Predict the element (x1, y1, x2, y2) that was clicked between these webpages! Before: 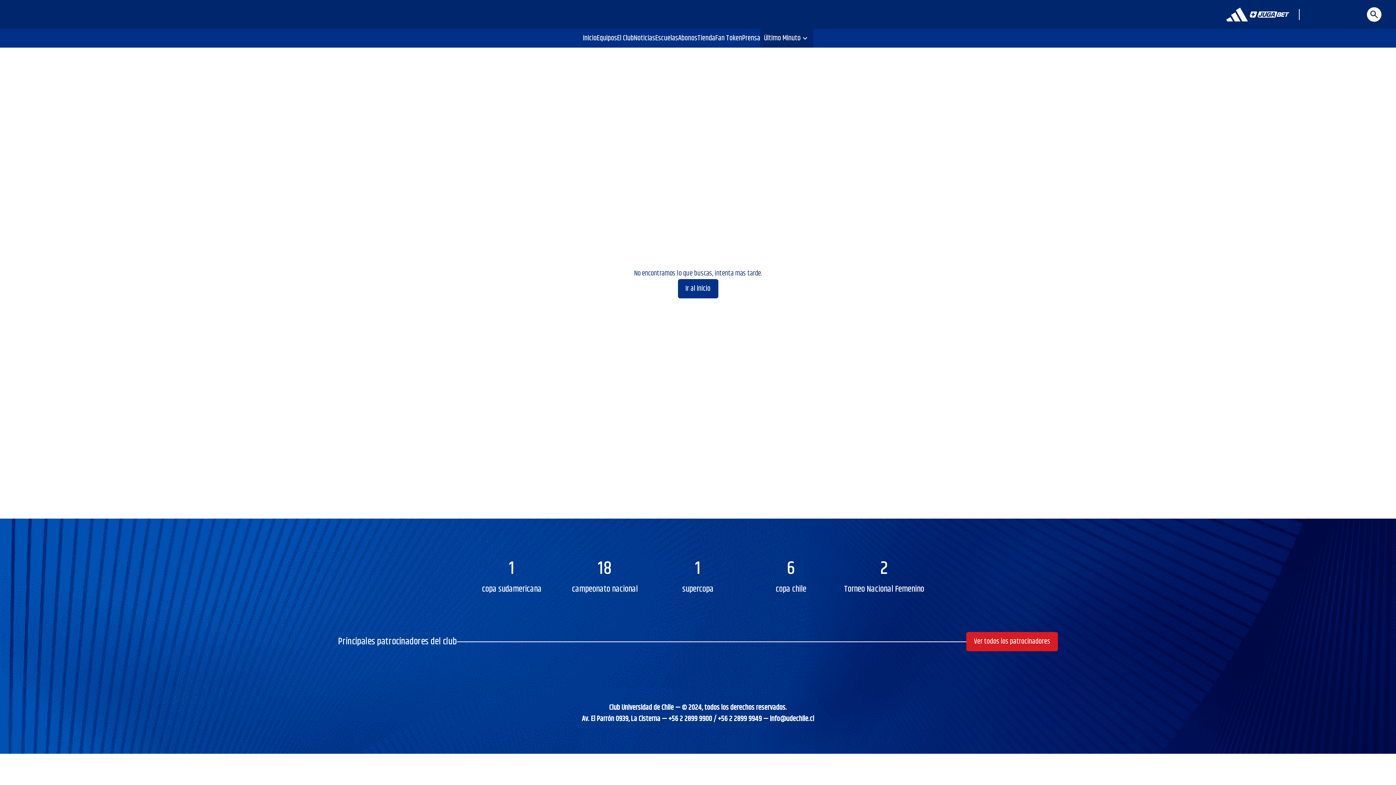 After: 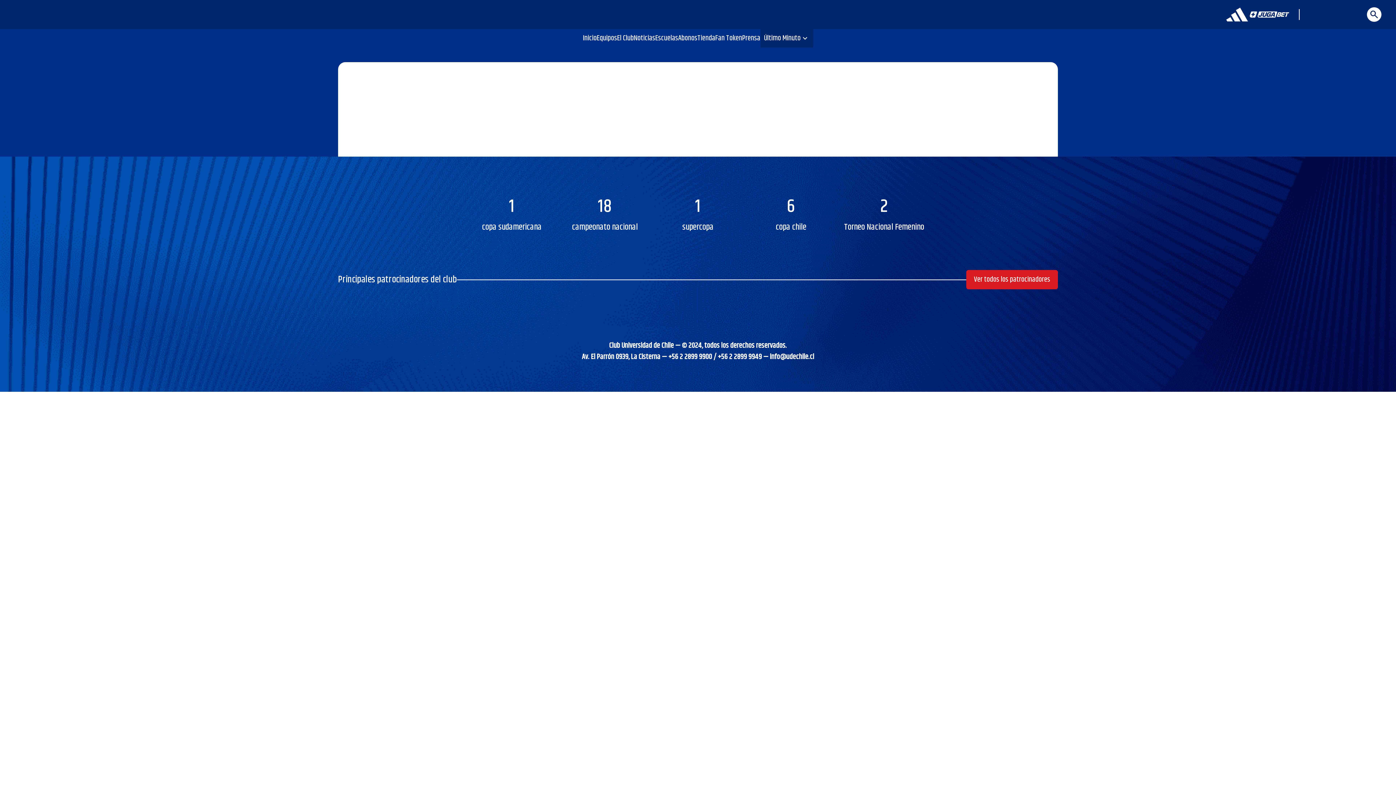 Action: bbox: (966, 632, 1058, 651) label: Ver todos los patrocinadores